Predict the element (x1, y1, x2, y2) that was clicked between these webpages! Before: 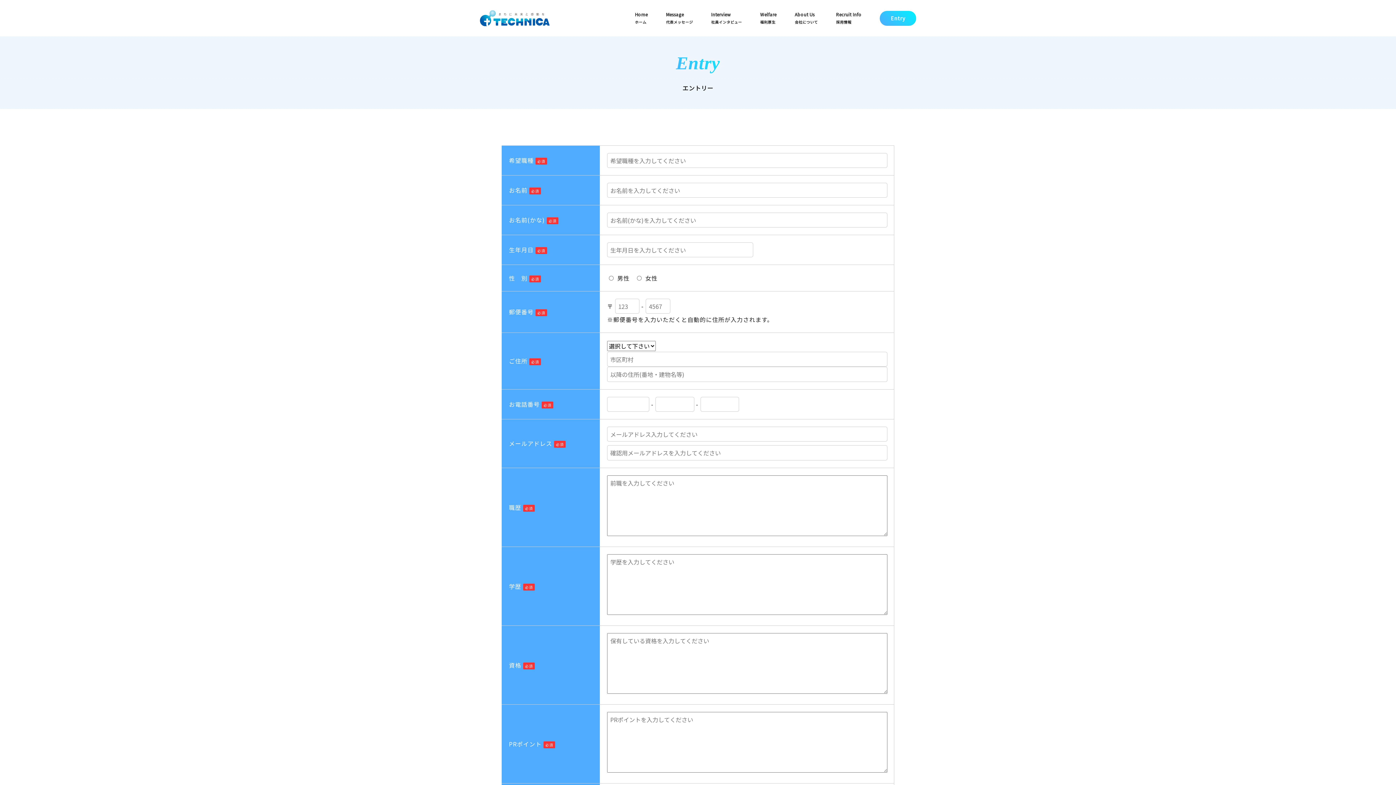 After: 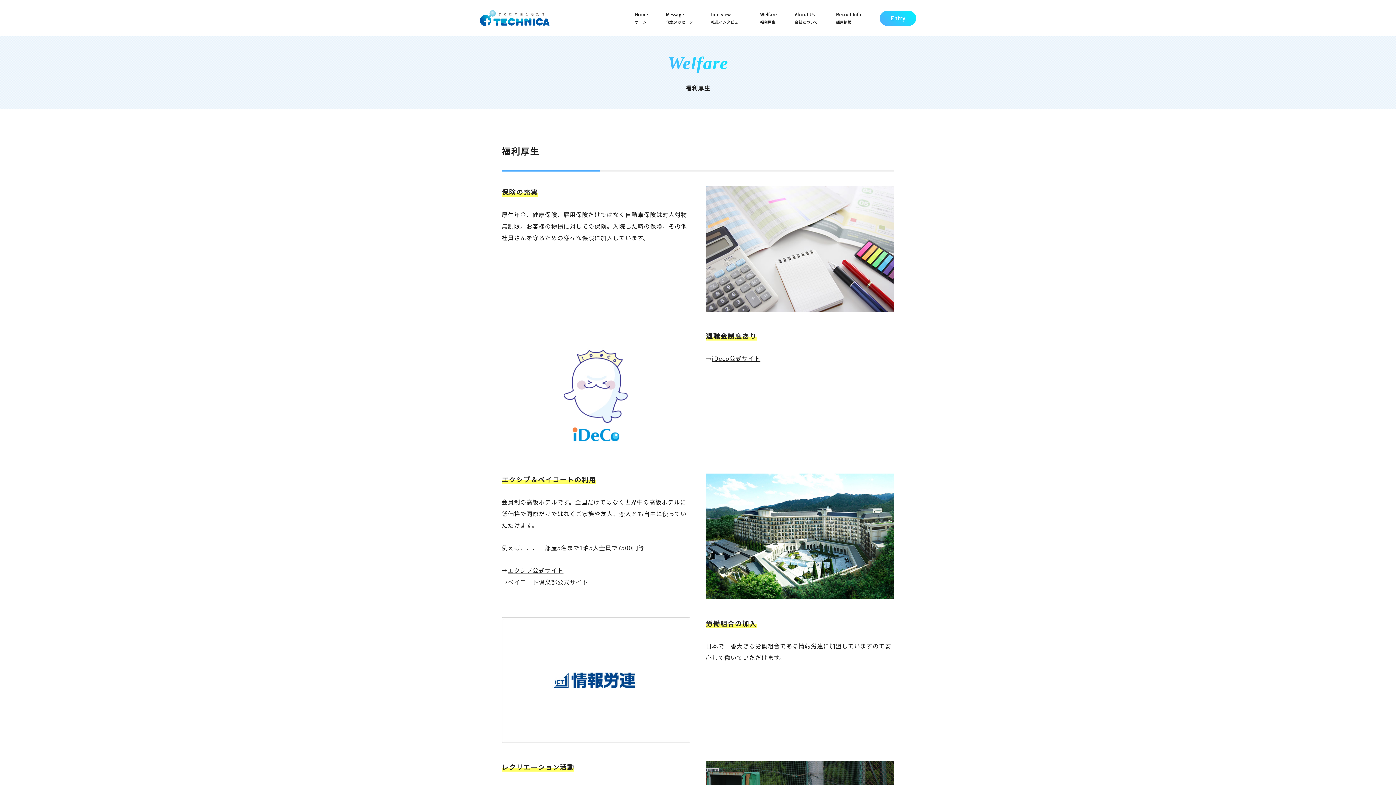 Action: label: Welfare
福利厚生 bbox: (760, 10, 776, 25)